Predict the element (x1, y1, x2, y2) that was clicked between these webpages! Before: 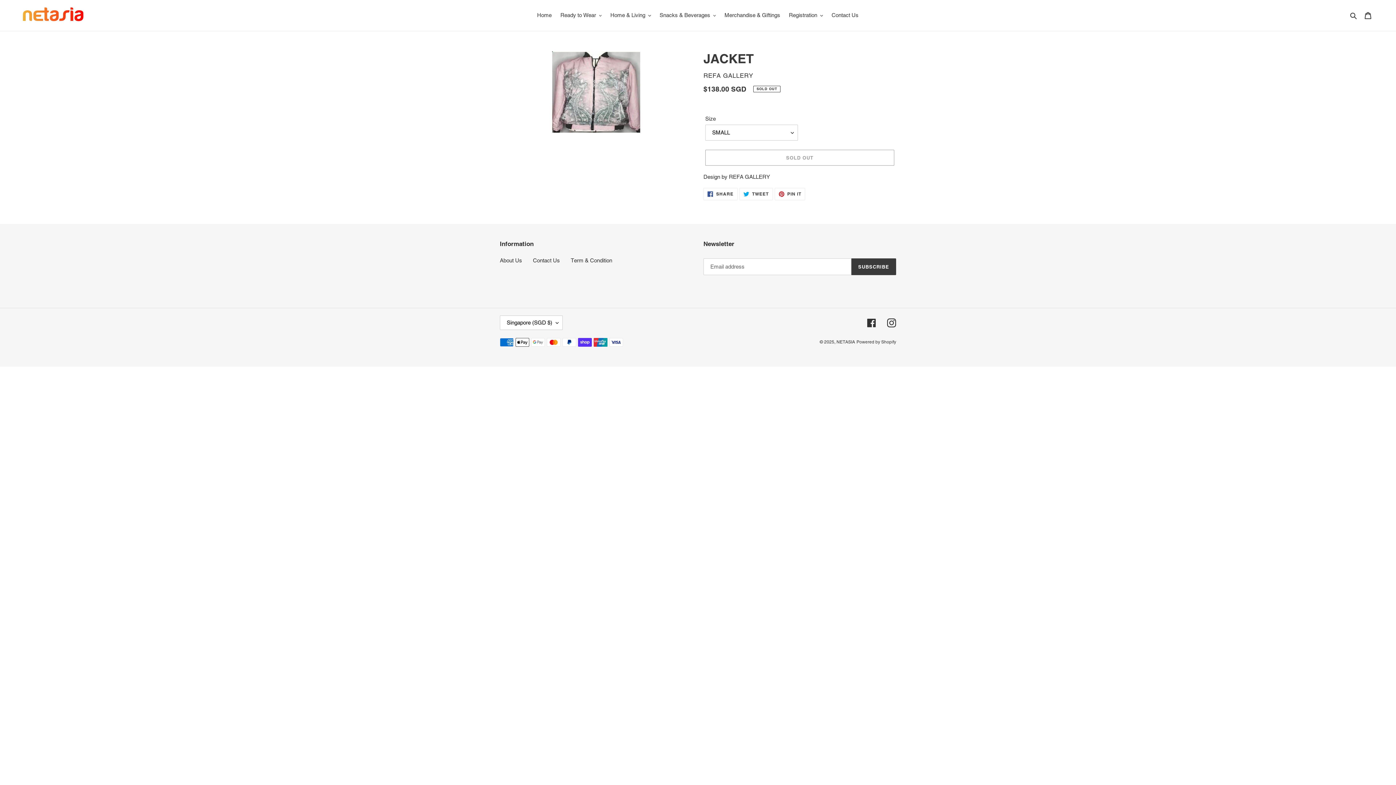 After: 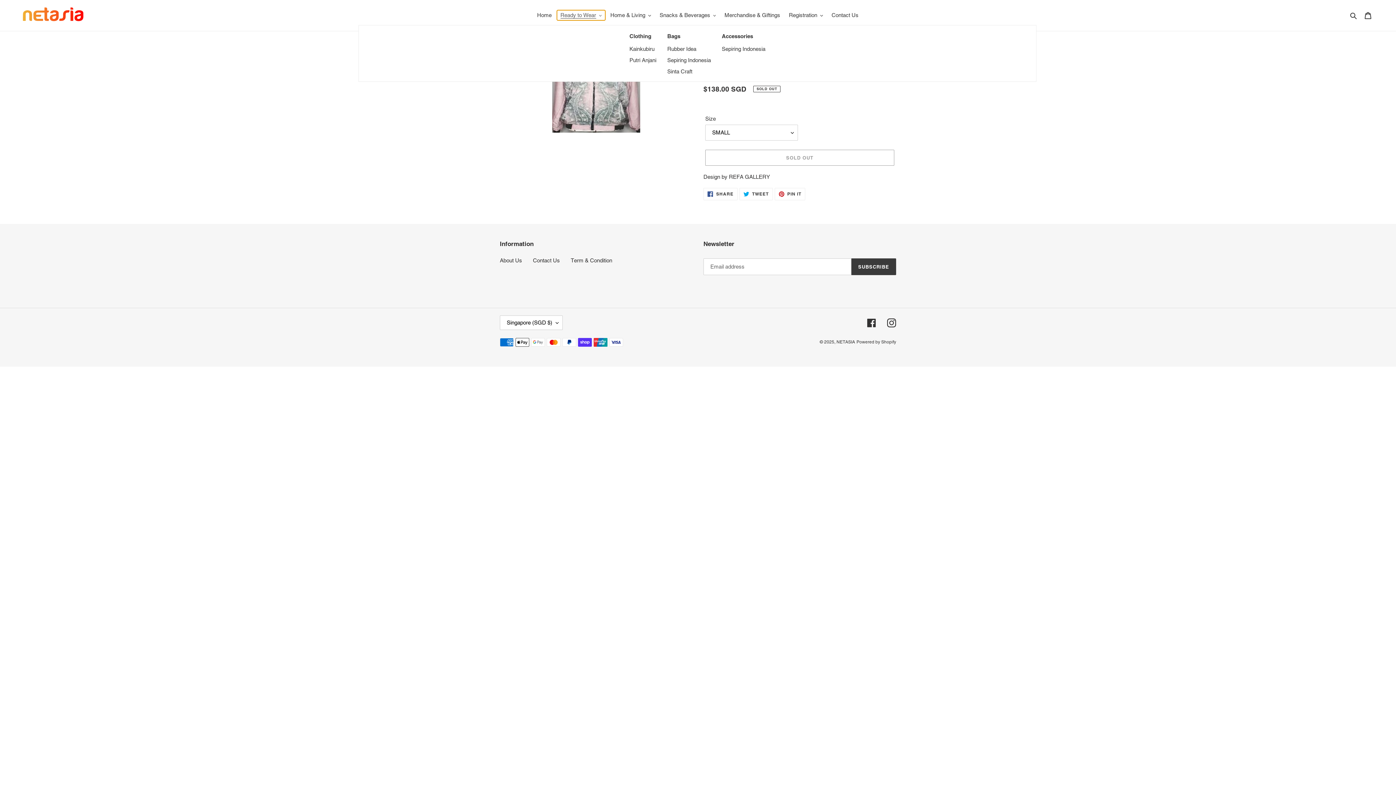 Action: bbox: (556, 10, 605, 20) label: Ready to Wear